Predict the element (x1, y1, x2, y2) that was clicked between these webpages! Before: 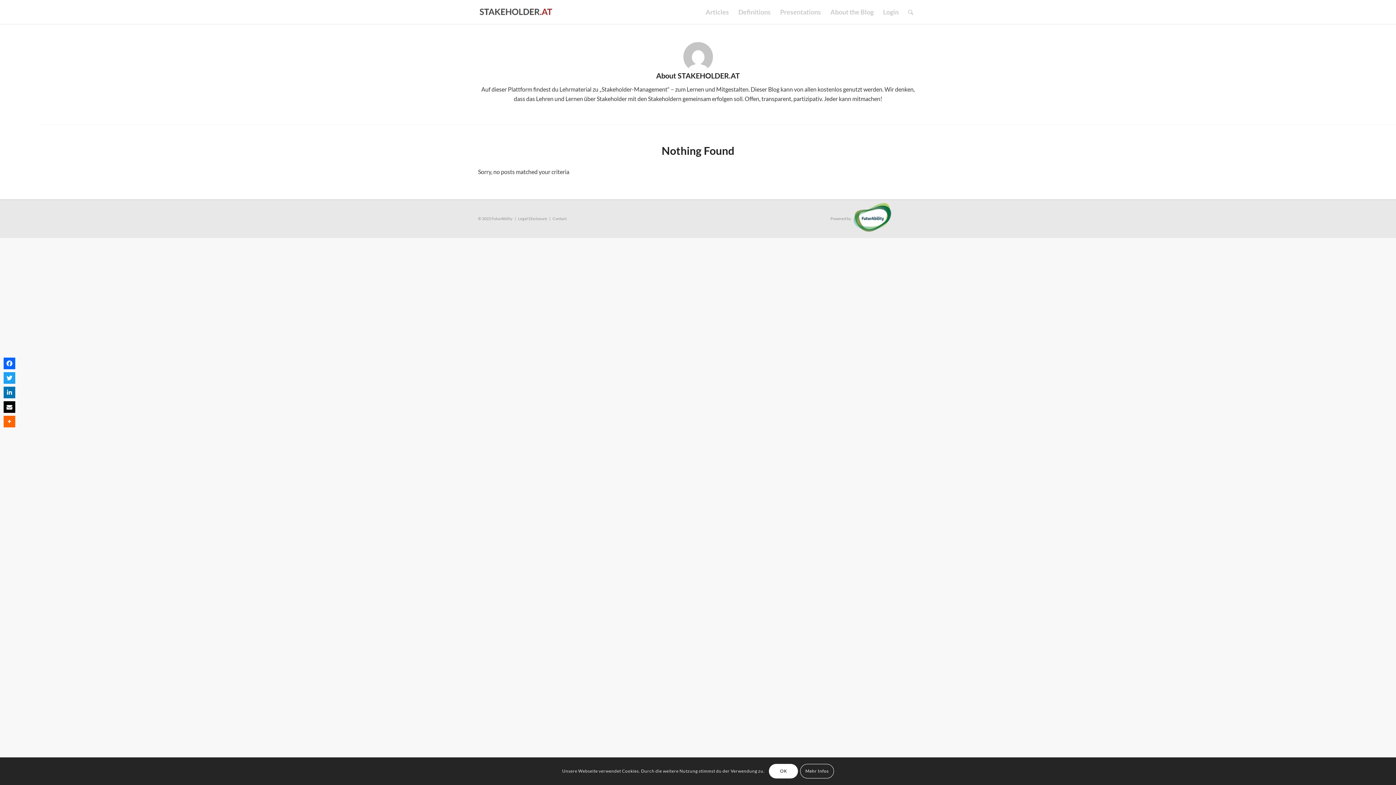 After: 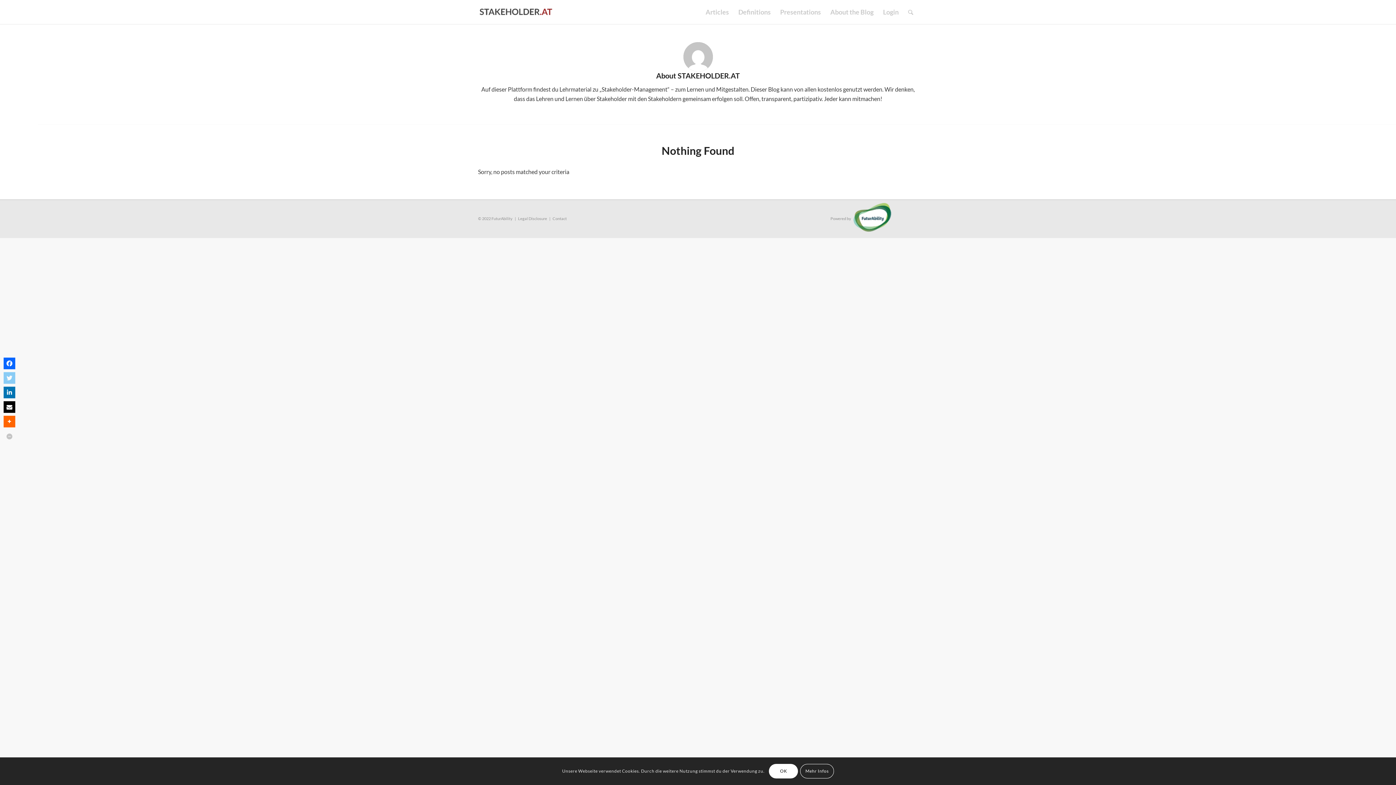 Action: bbox: (3, 372, 15, 384)